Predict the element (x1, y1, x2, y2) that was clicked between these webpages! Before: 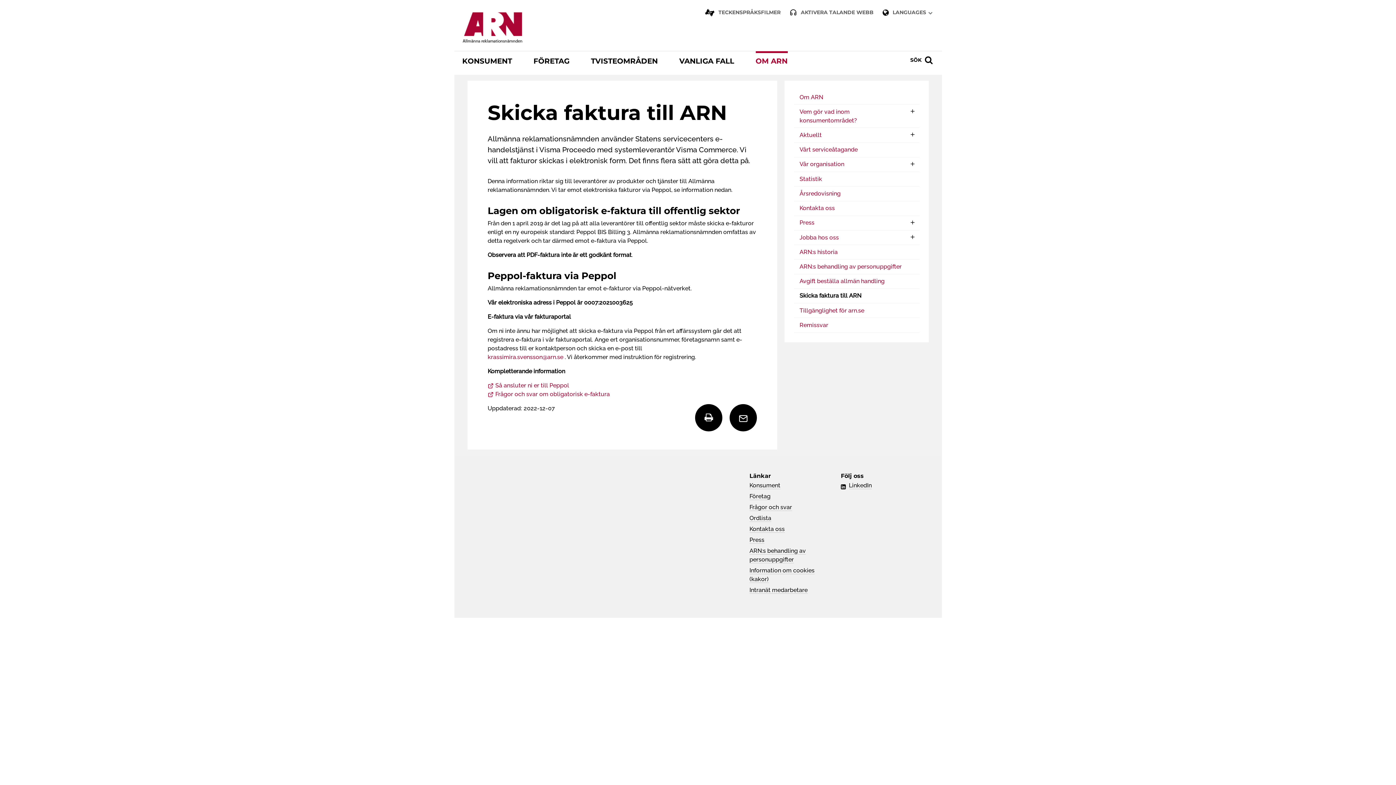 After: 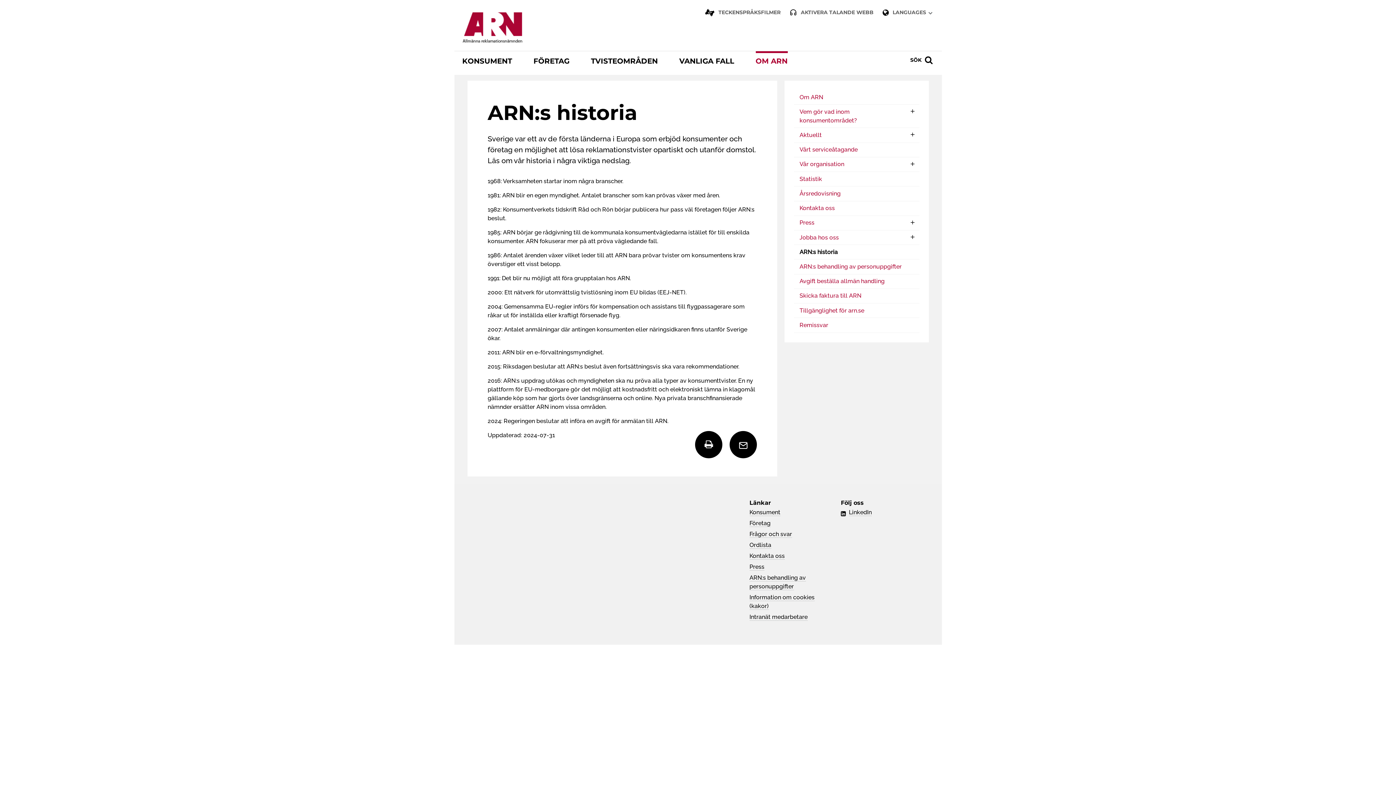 Action: label: ARN:s historia bbox: (794, 245, 919, 259)